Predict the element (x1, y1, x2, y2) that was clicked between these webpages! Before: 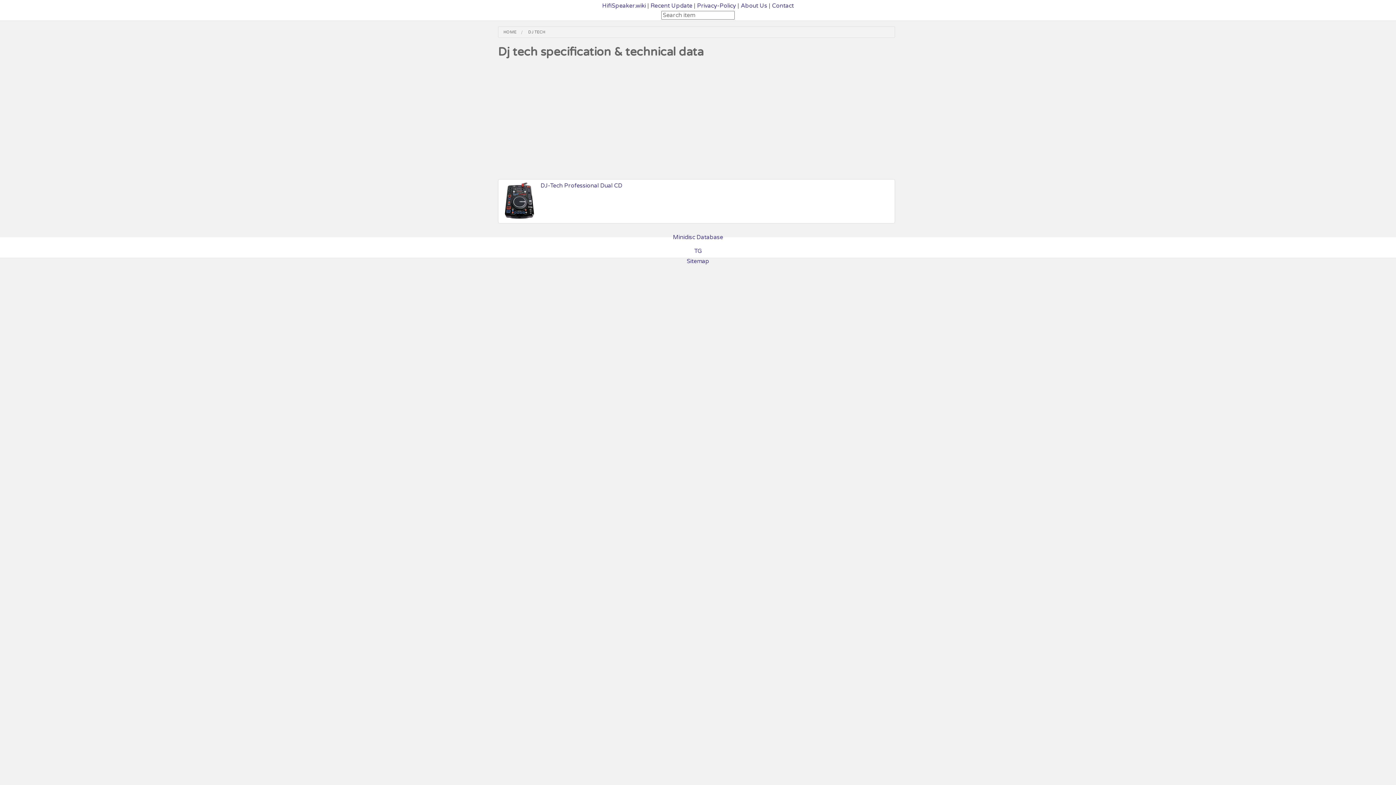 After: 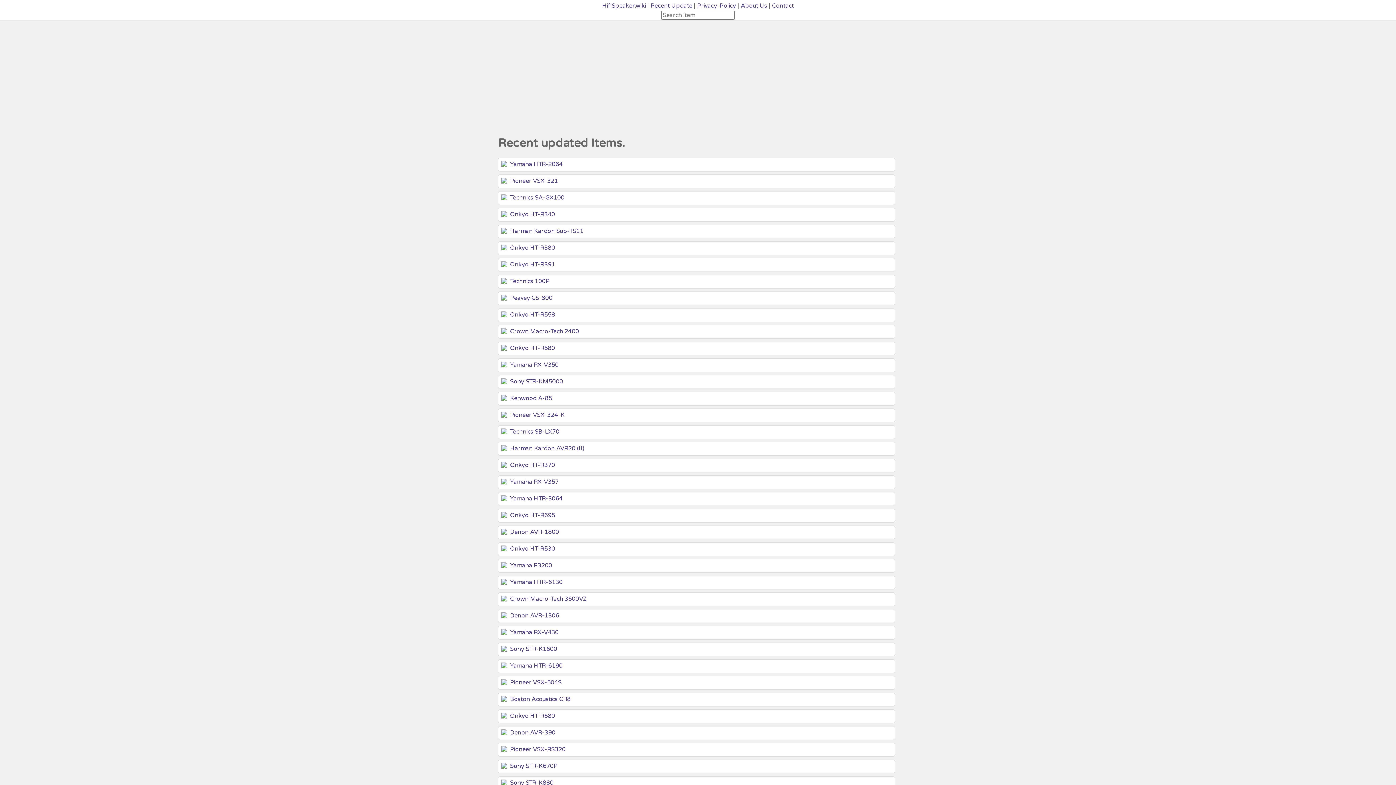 Action: label: Recent Update bbox: (650, 2, 692, 9)